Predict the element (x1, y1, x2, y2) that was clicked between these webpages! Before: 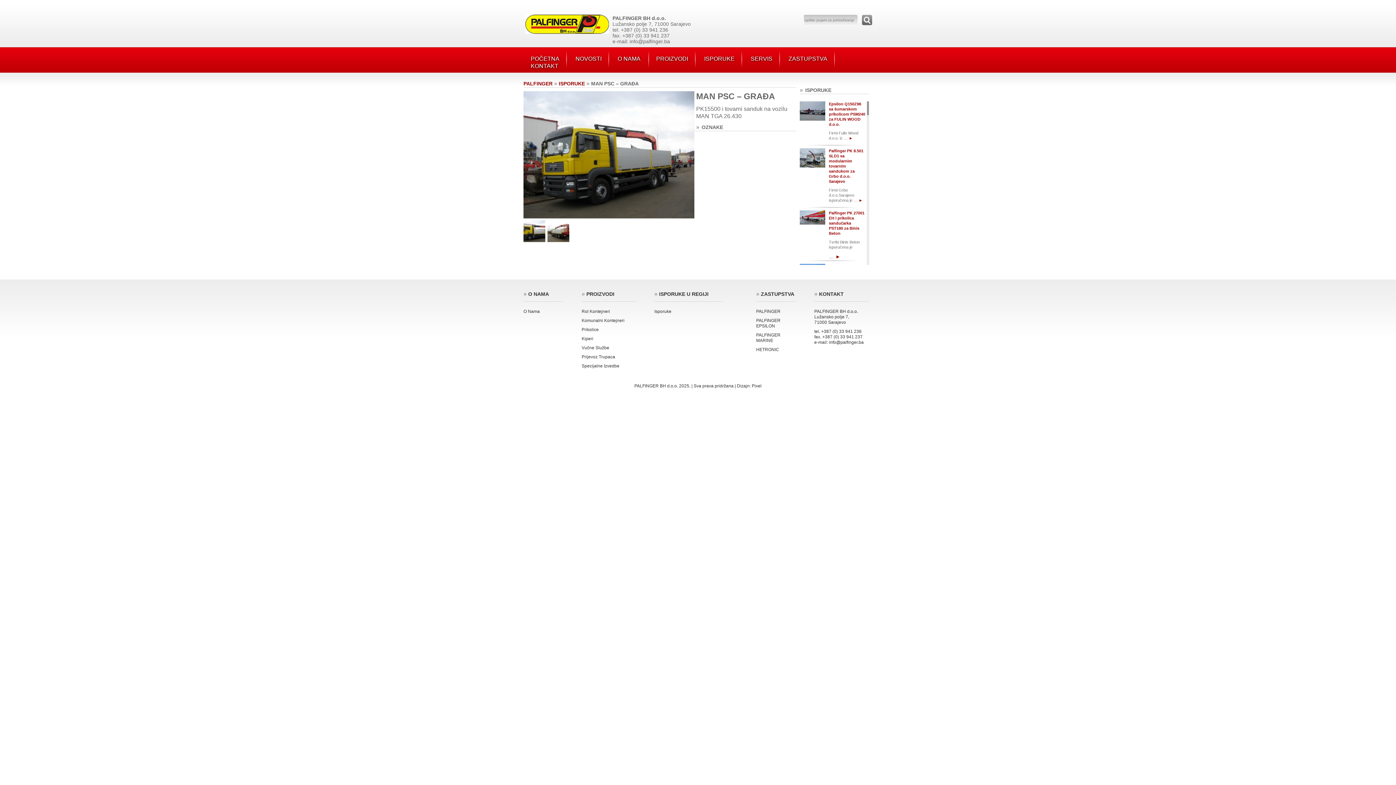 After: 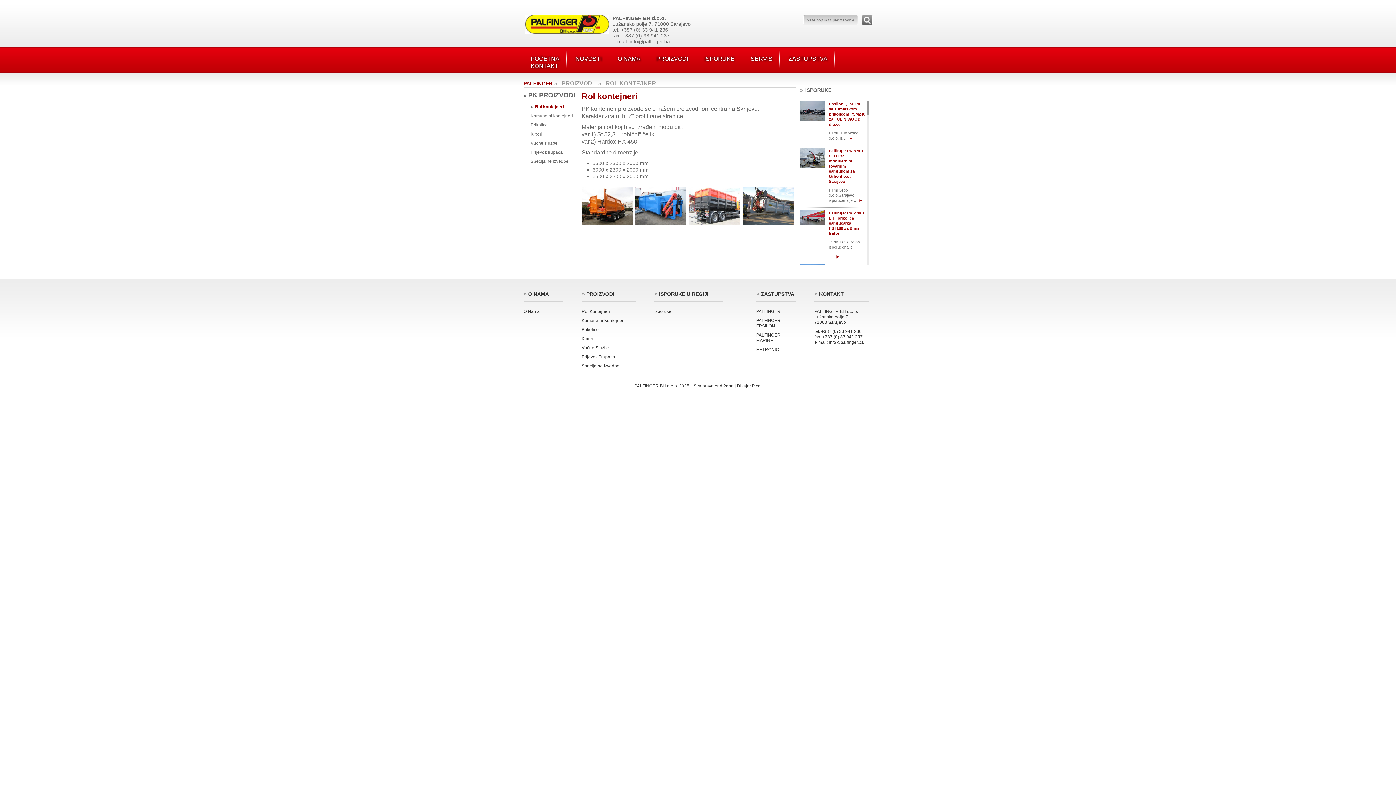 Action: label: Rol Kontejneri bbox: (581, 309, 610, 314)